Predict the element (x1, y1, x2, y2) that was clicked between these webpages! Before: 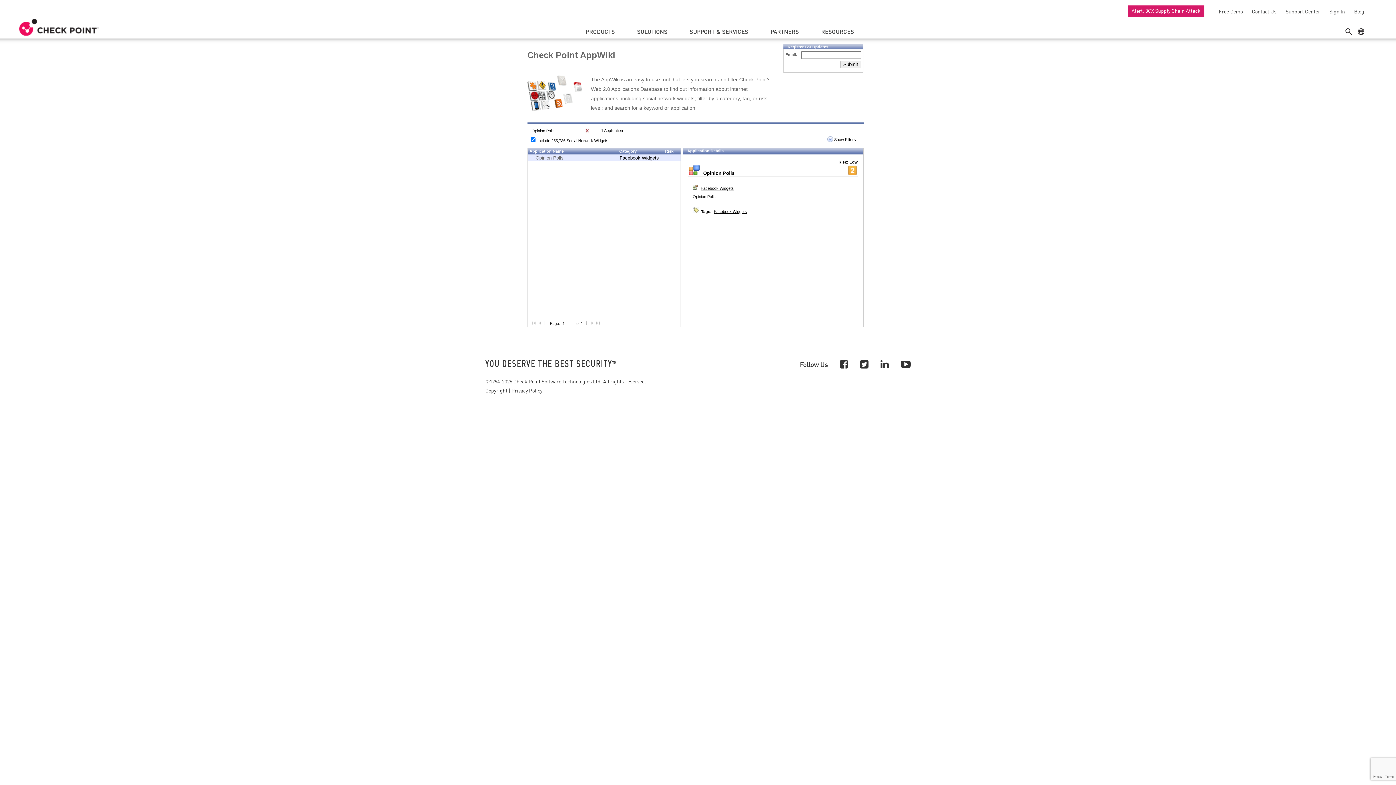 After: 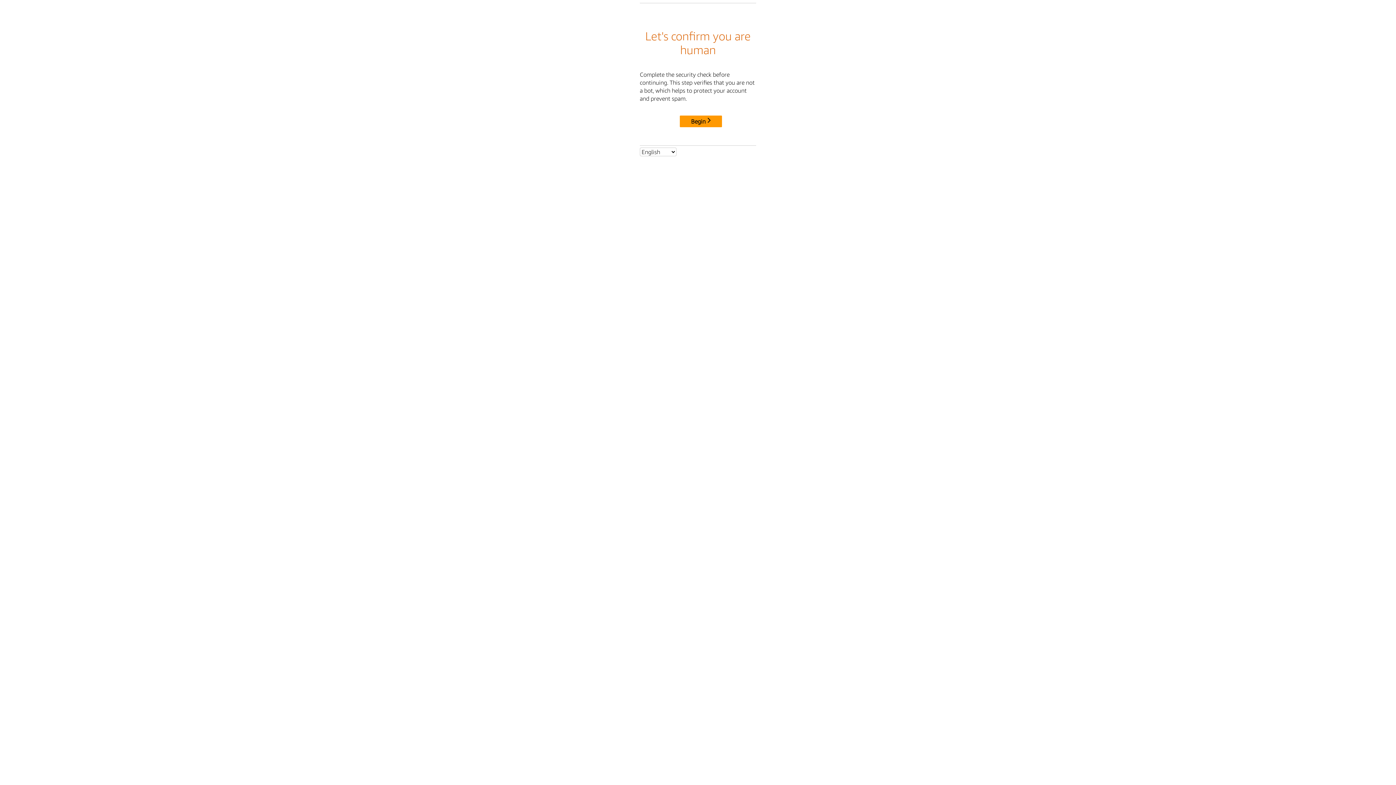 Action: label: Alert: 3CX Supply Chain Attack bbox: (1128, 5, 1204, 16)